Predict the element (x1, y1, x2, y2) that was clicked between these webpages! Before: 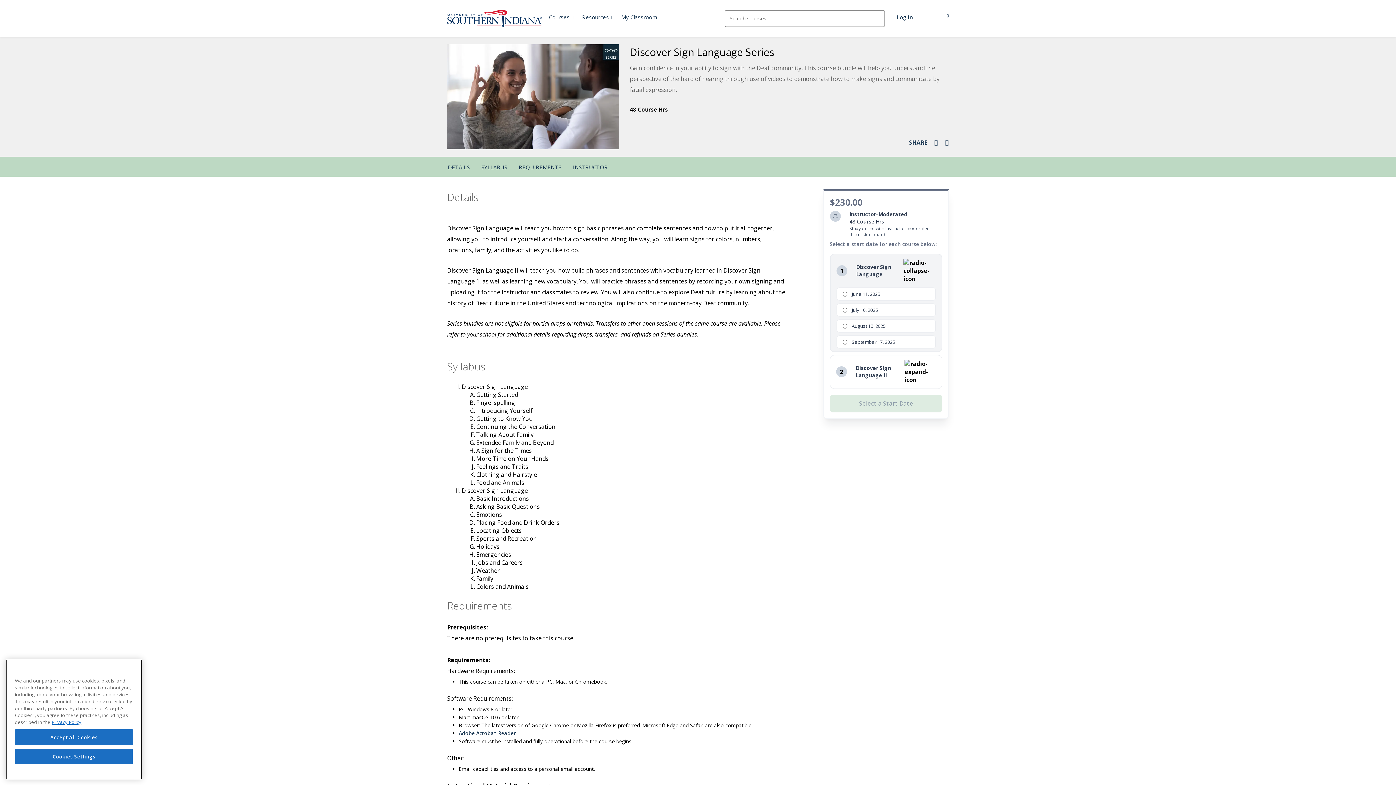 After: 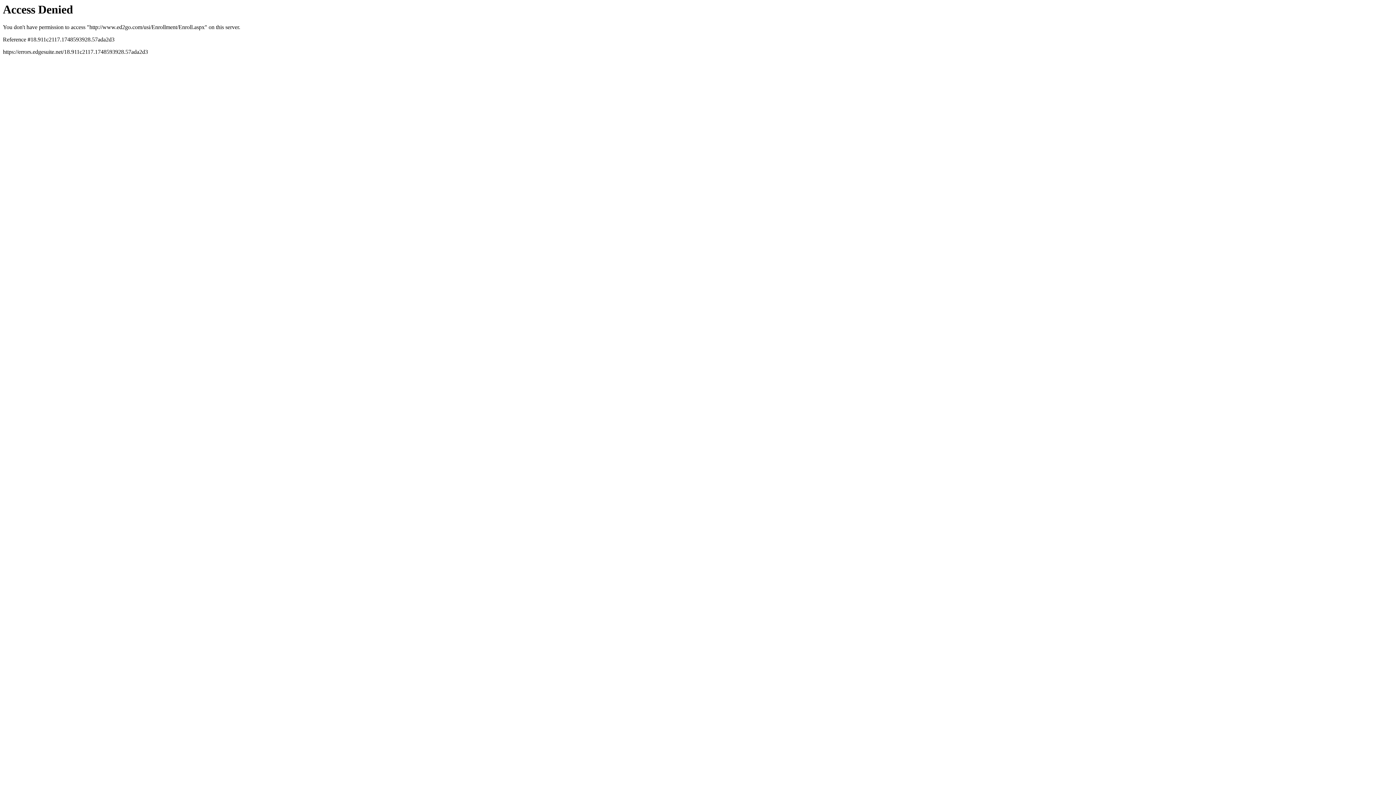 Action: label: 0 bbox: (942, 14, 954, 21)